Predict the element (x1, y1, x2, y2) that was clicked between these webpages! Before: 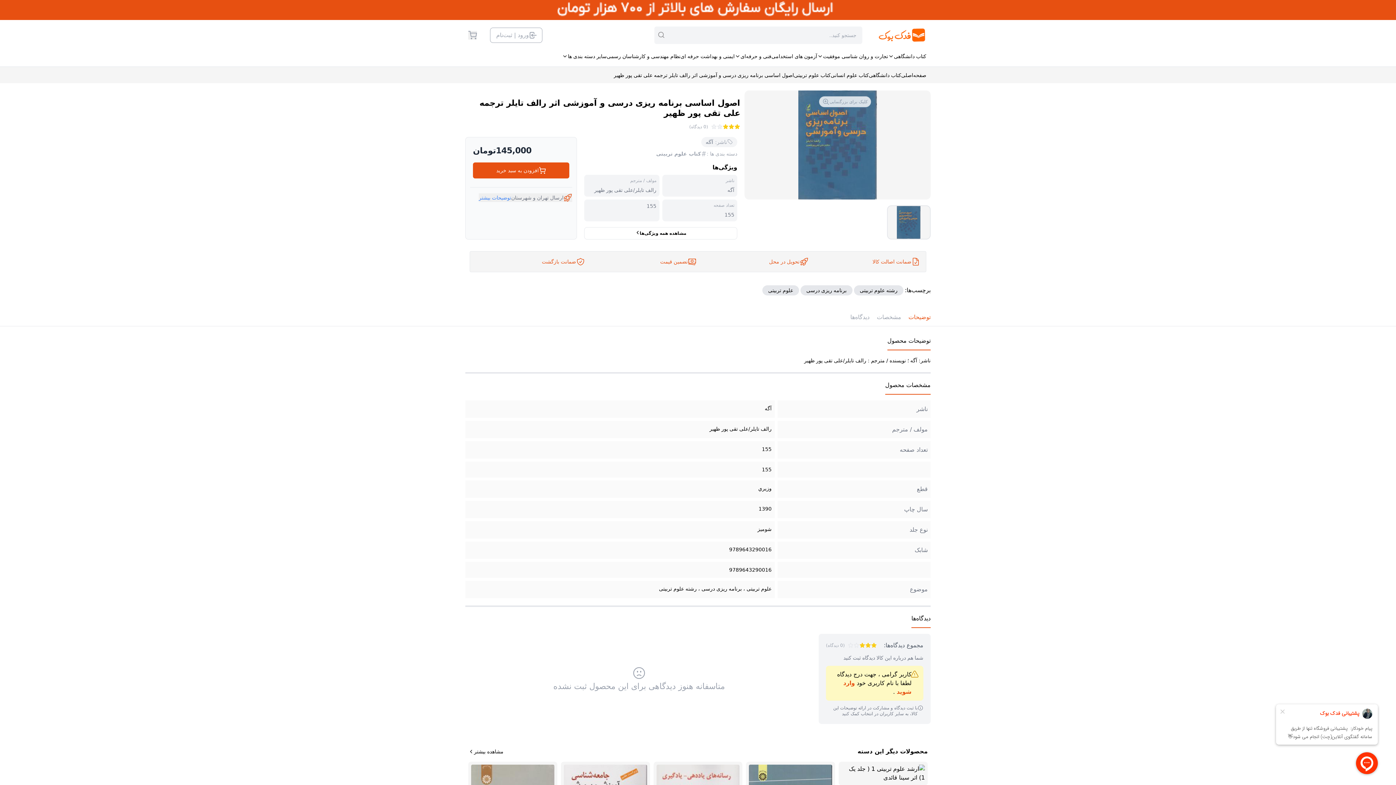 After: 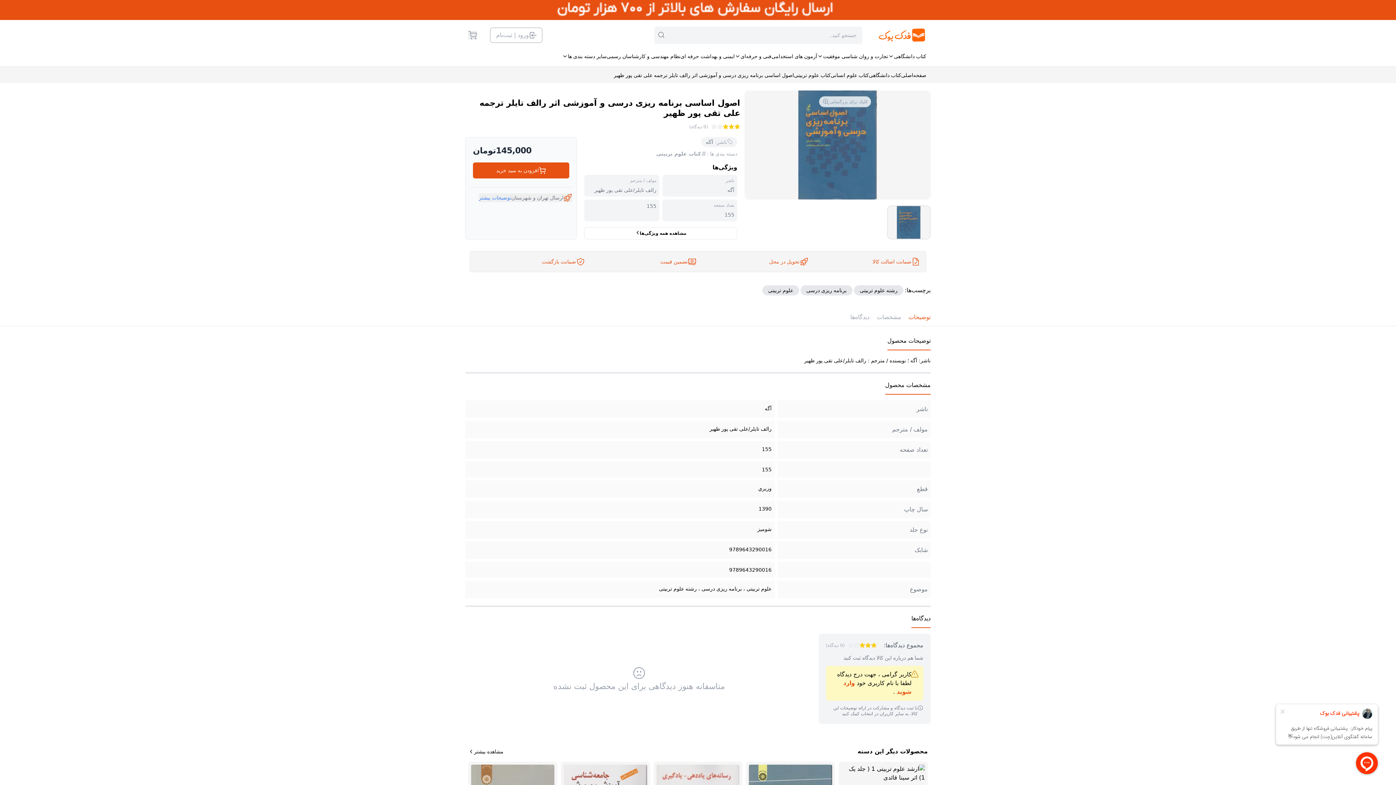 Action: bbox: (0, 6, 1396, 13)